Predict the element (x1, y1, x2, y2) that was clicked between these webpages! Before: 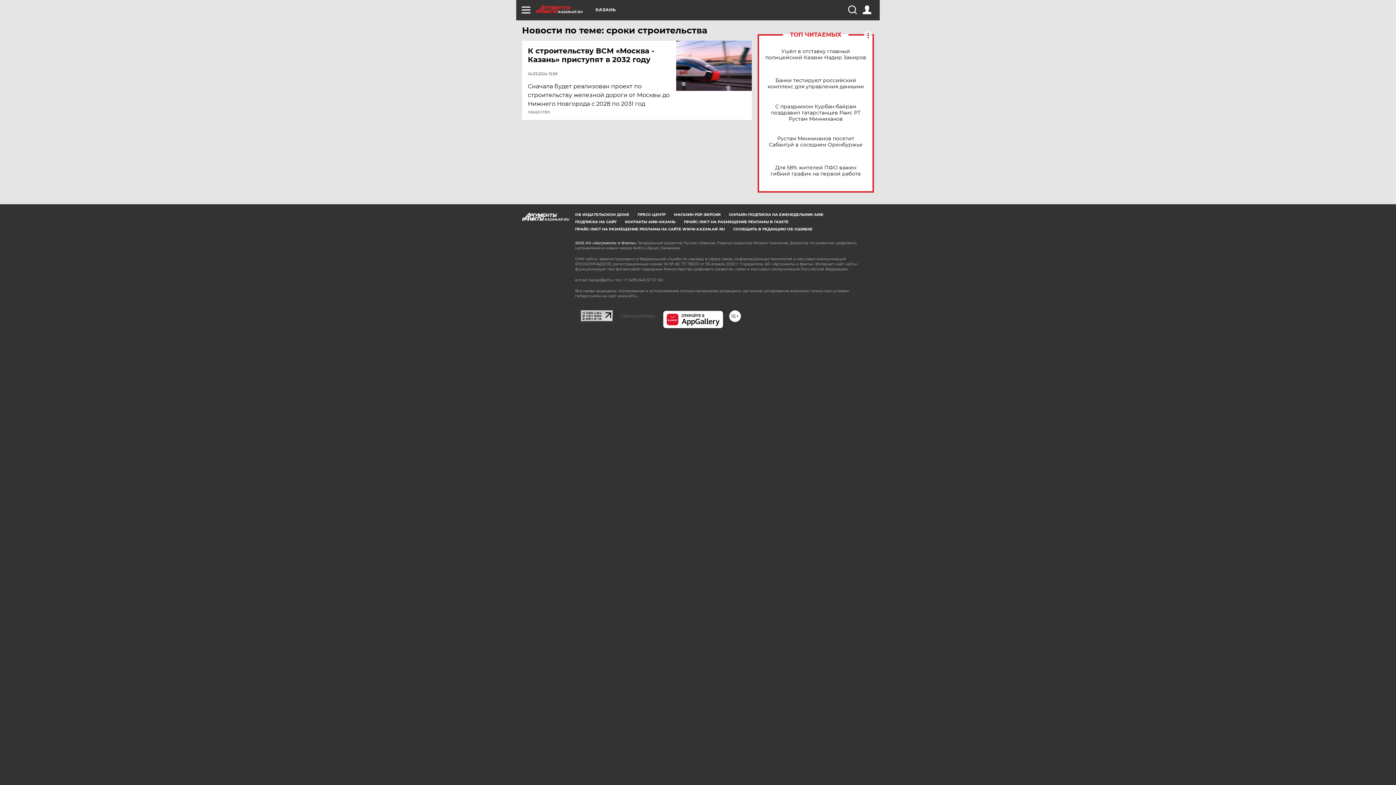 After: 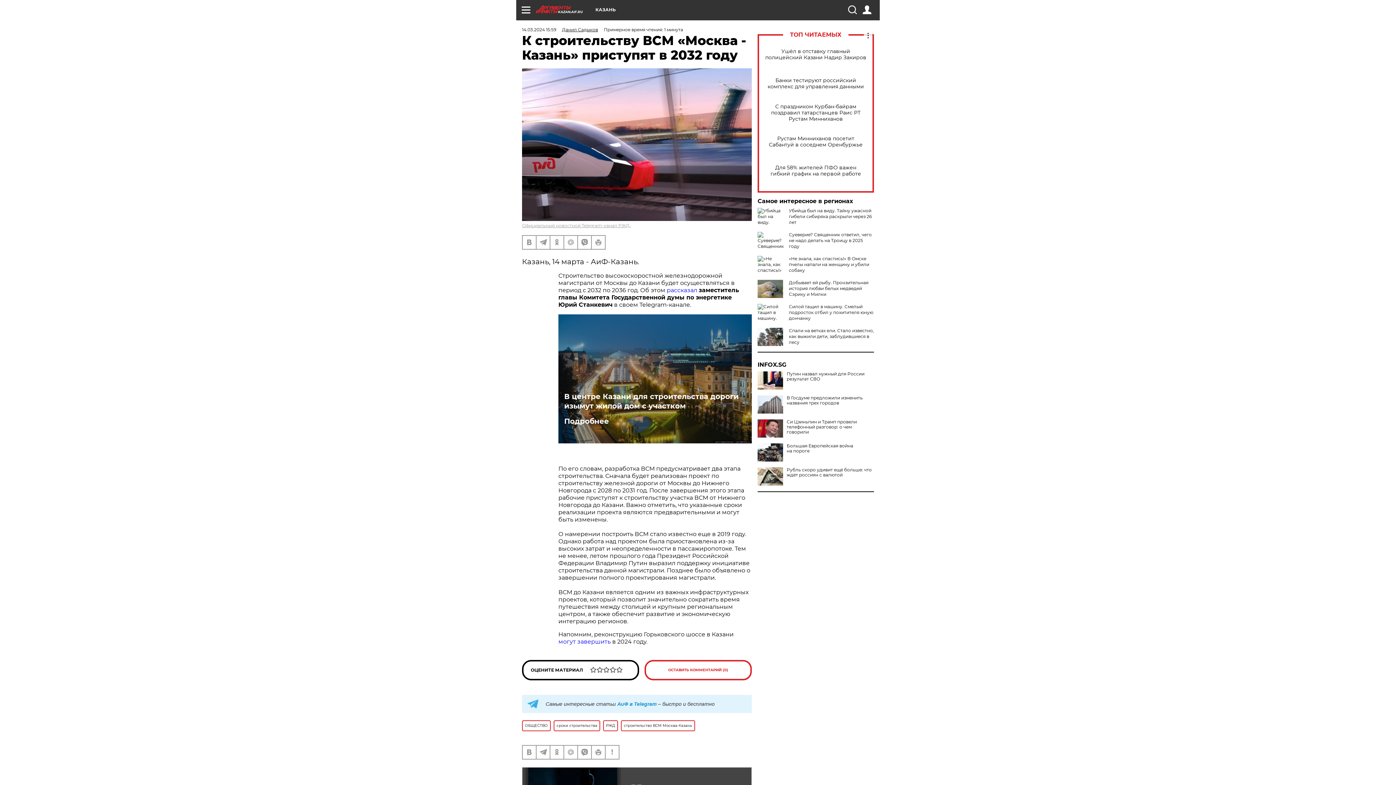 Action: bbox: (528, 46, 677, 64) label: К строительству ВСМ «Москва - Казань» приступят в 2032 году